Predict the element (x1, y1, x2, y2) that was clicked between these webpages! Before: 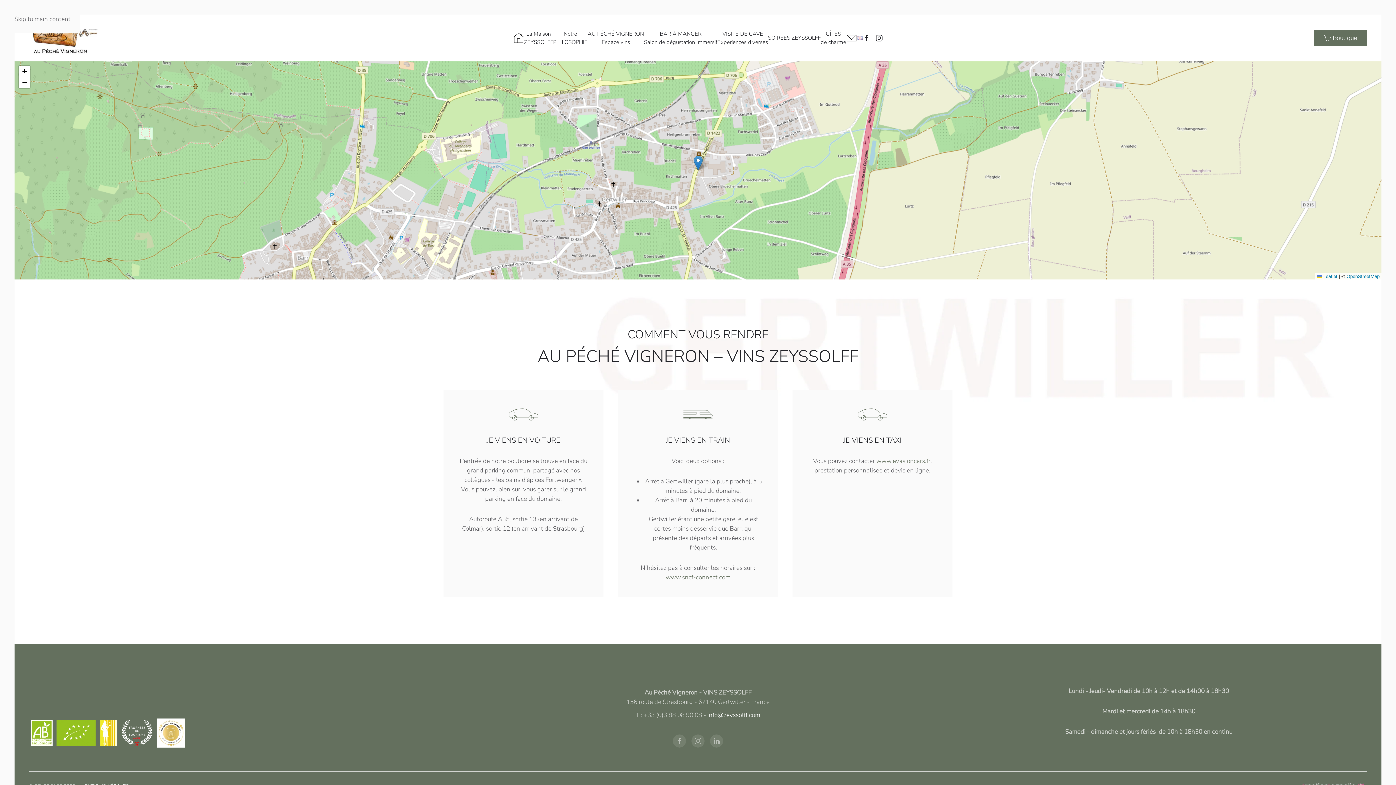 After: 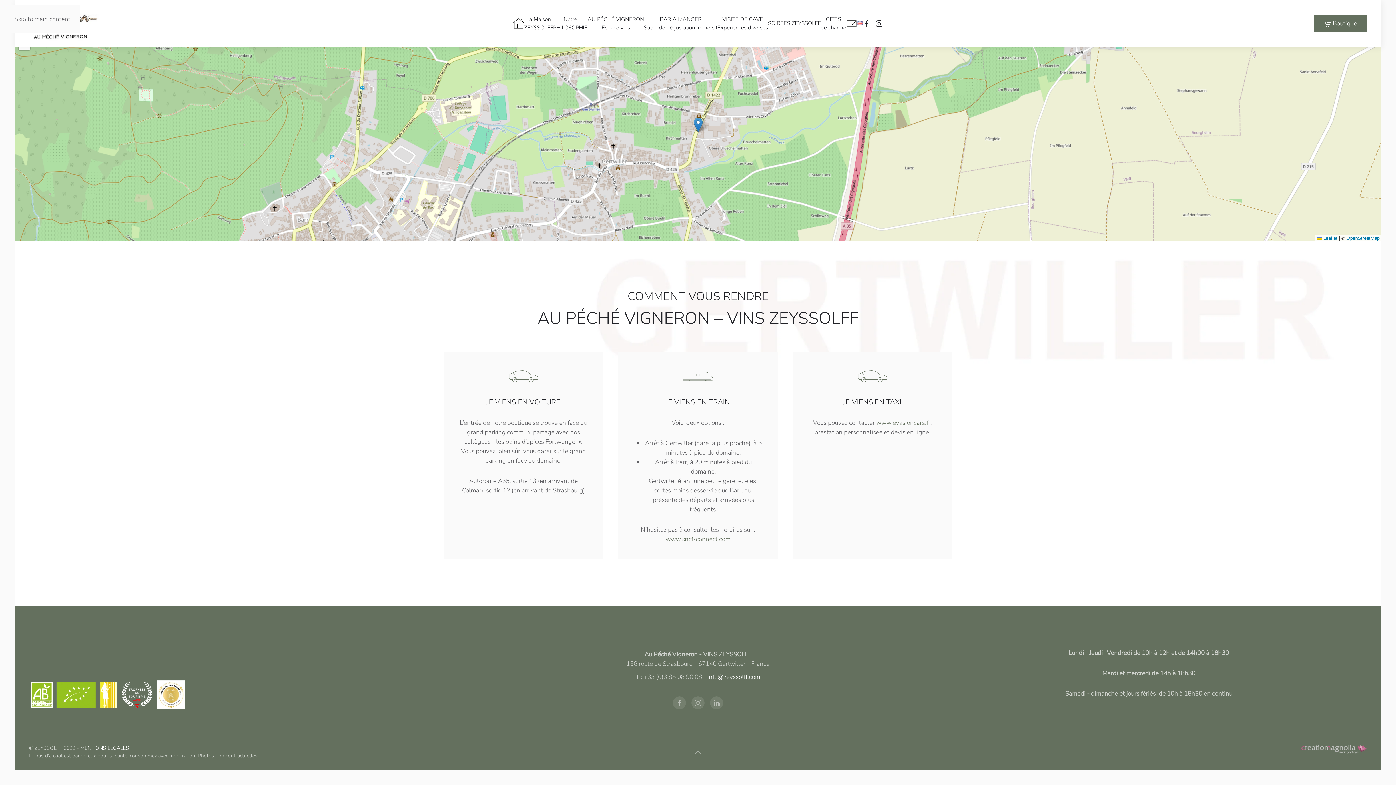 Action: bbox: (14, 14, 70, 23) label: Skip to main content